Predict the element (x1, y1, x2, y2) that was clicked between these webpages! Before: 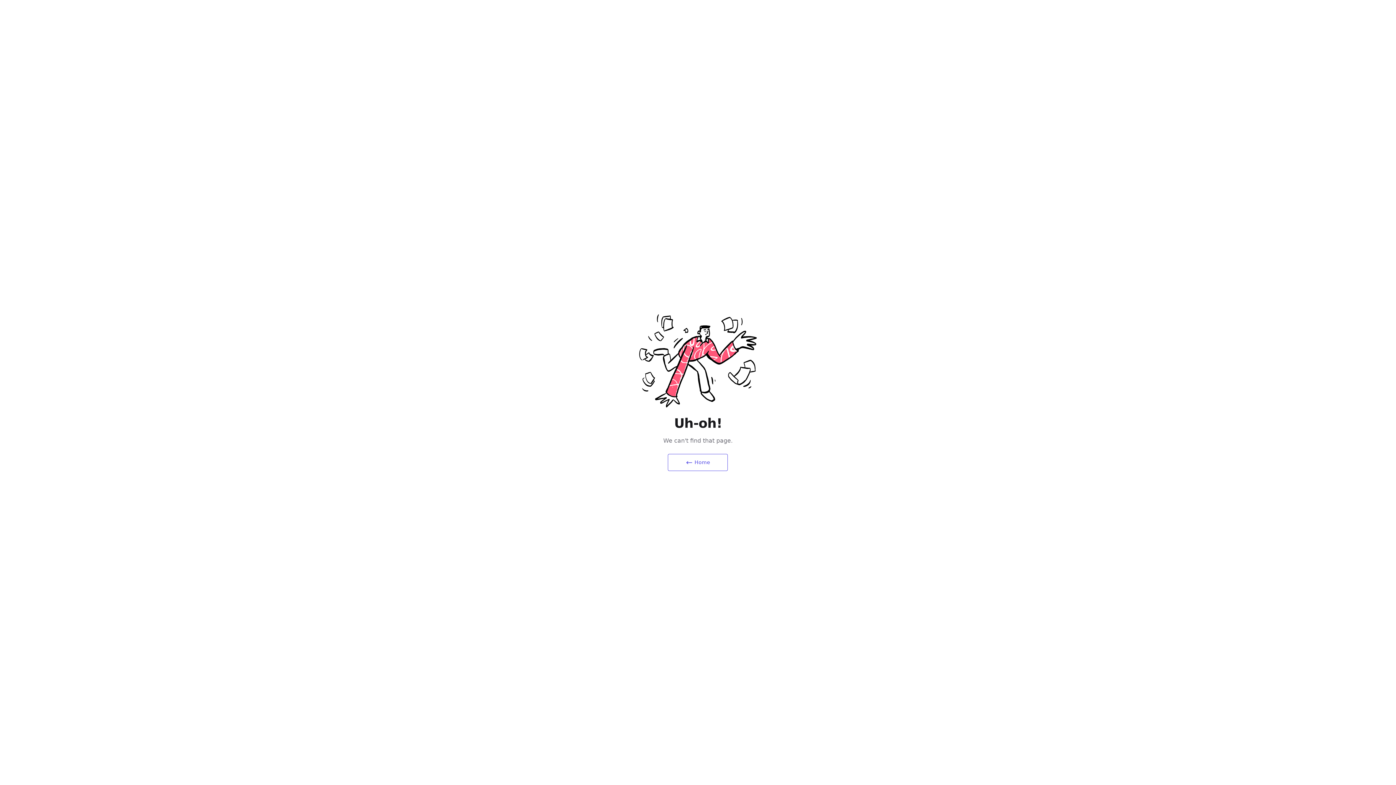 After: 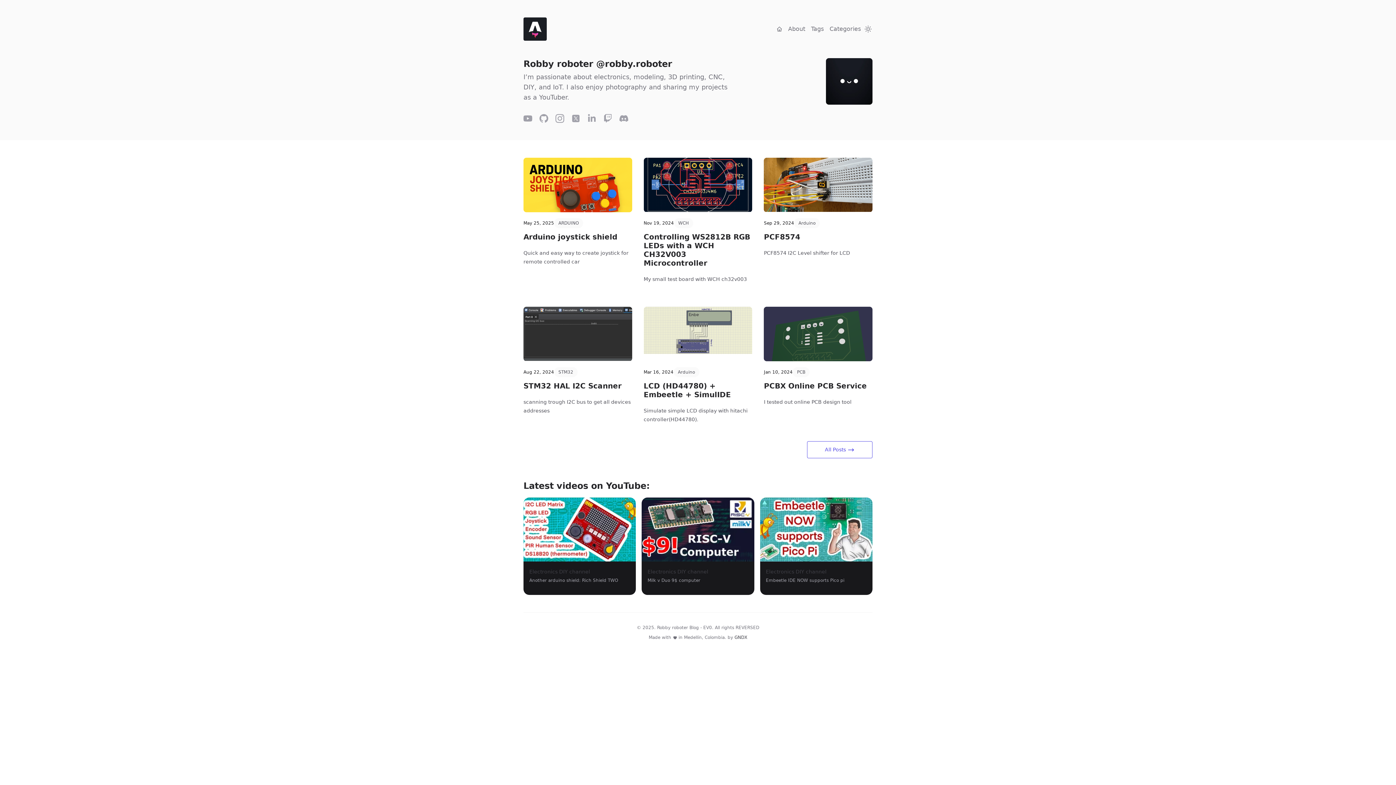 Action: bbox: (668, 454, 728, 471) label:  Home